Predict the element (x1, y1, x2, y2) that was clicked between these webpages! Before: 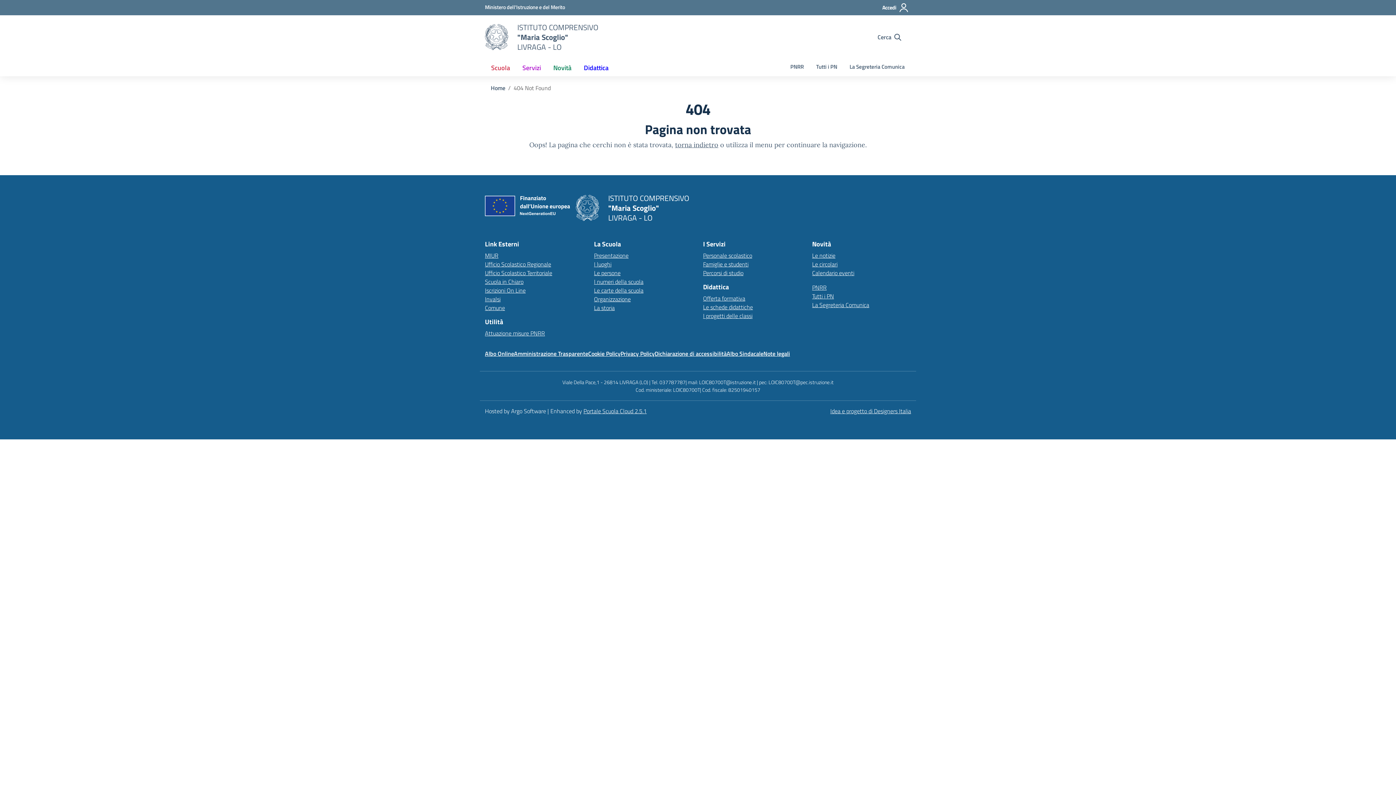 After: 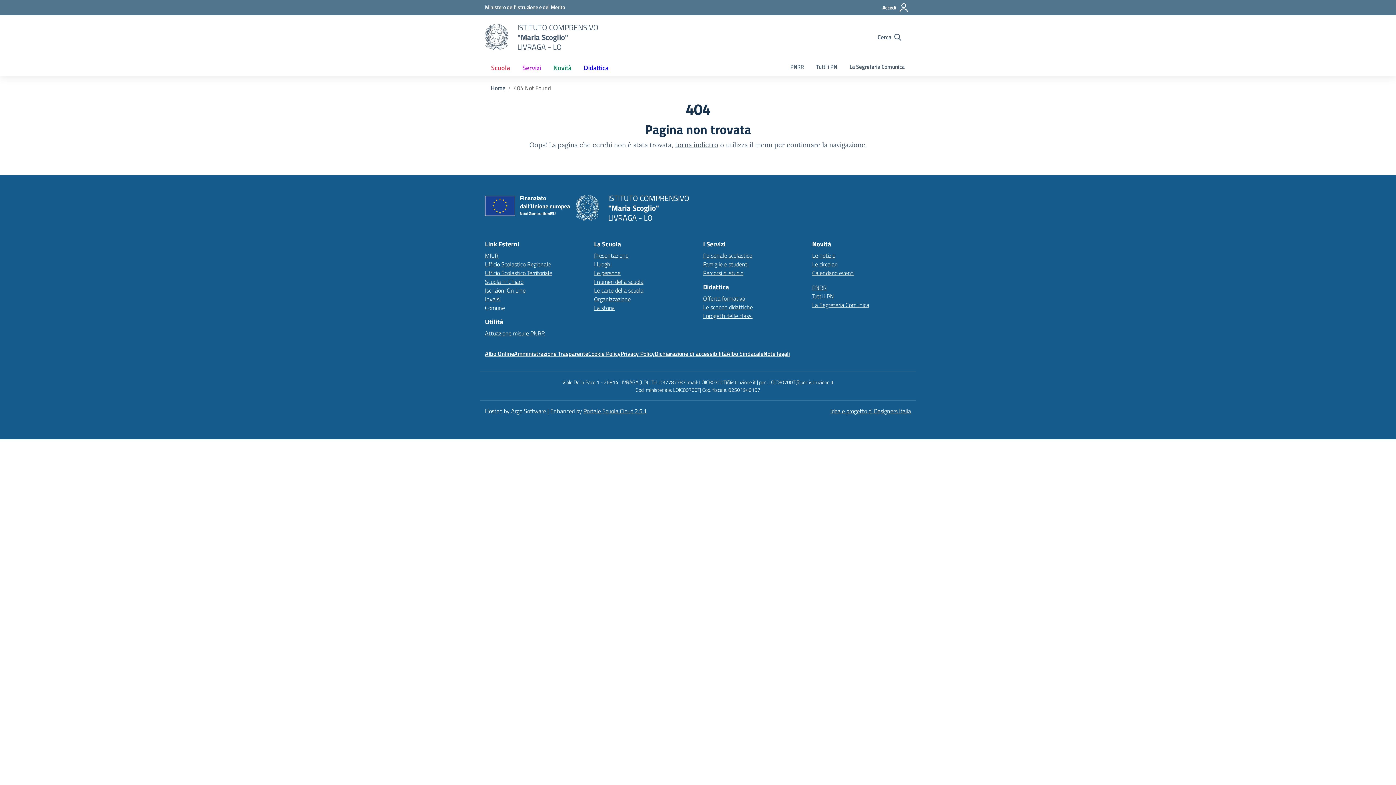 Action: label: Comune – link esterno – apertura nuova scheda bbox: (485, 303, 505, 312)